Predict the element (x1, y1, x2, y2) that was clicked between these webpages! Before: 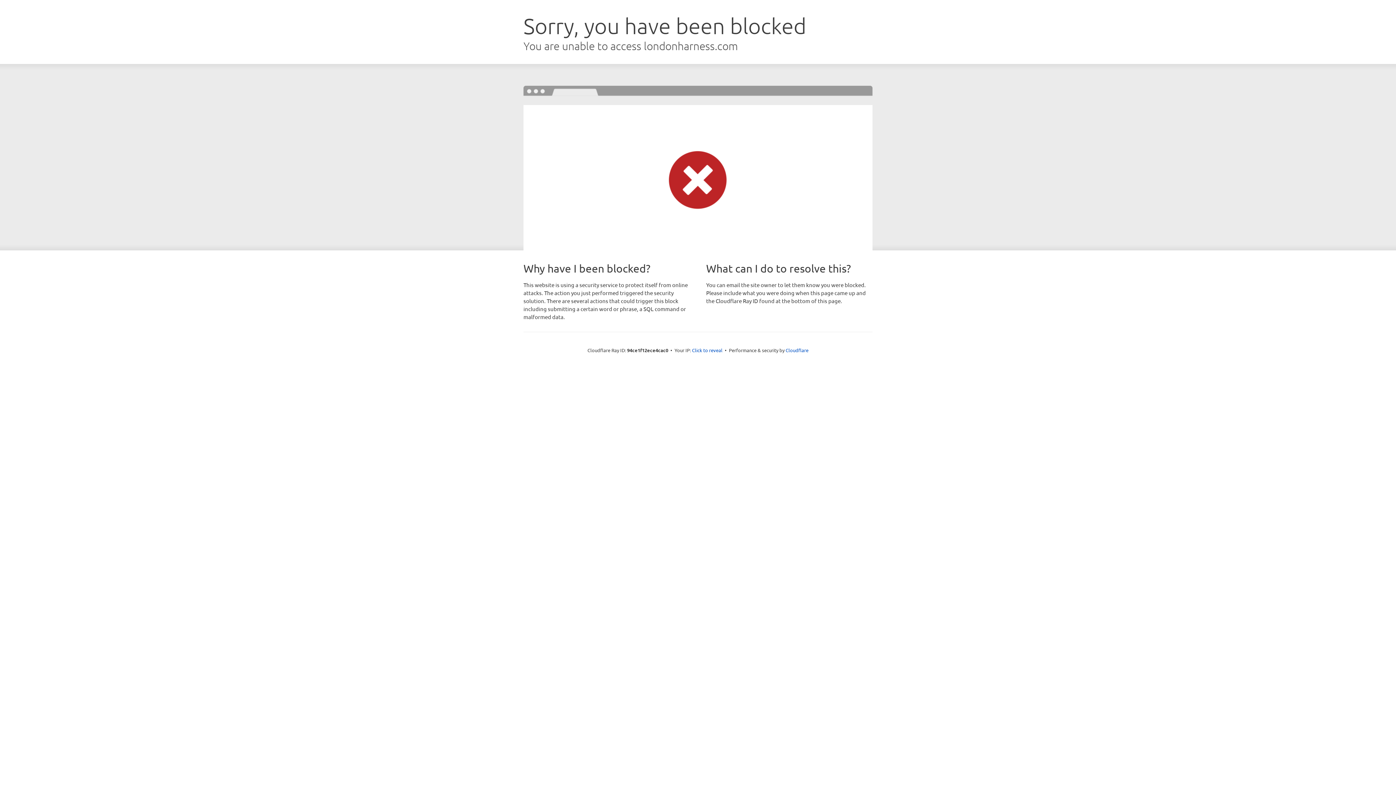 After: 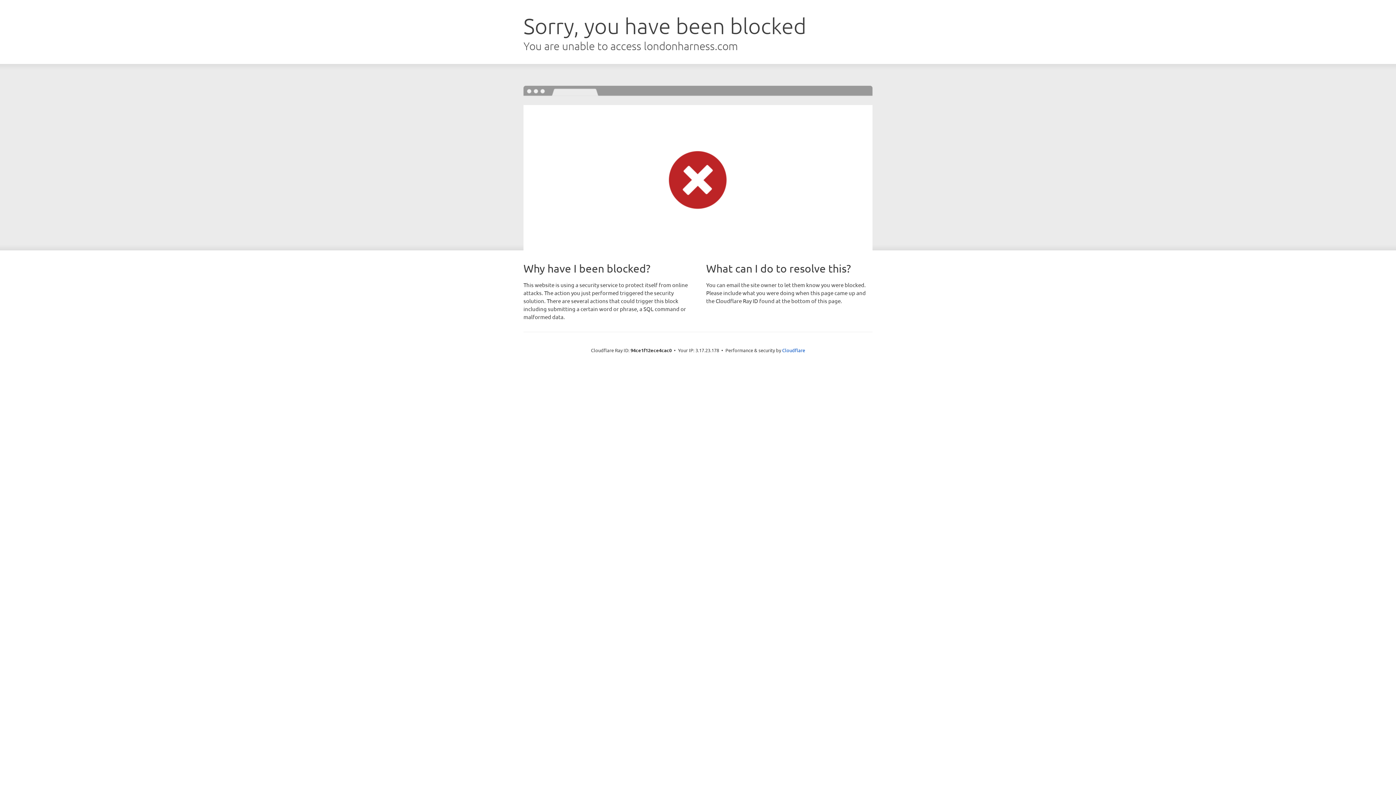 Action: label: Click to reveal bbox: (692, 346, 722, 353)